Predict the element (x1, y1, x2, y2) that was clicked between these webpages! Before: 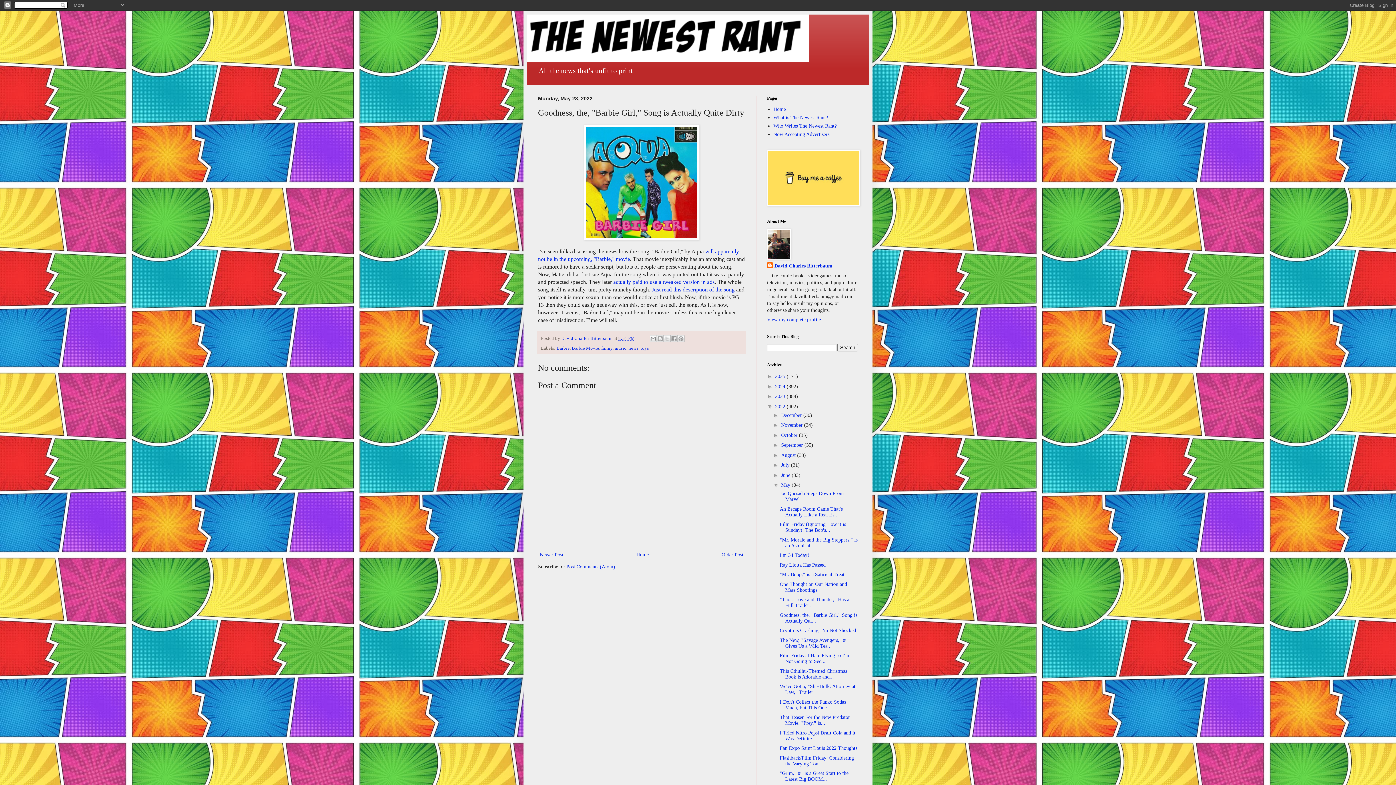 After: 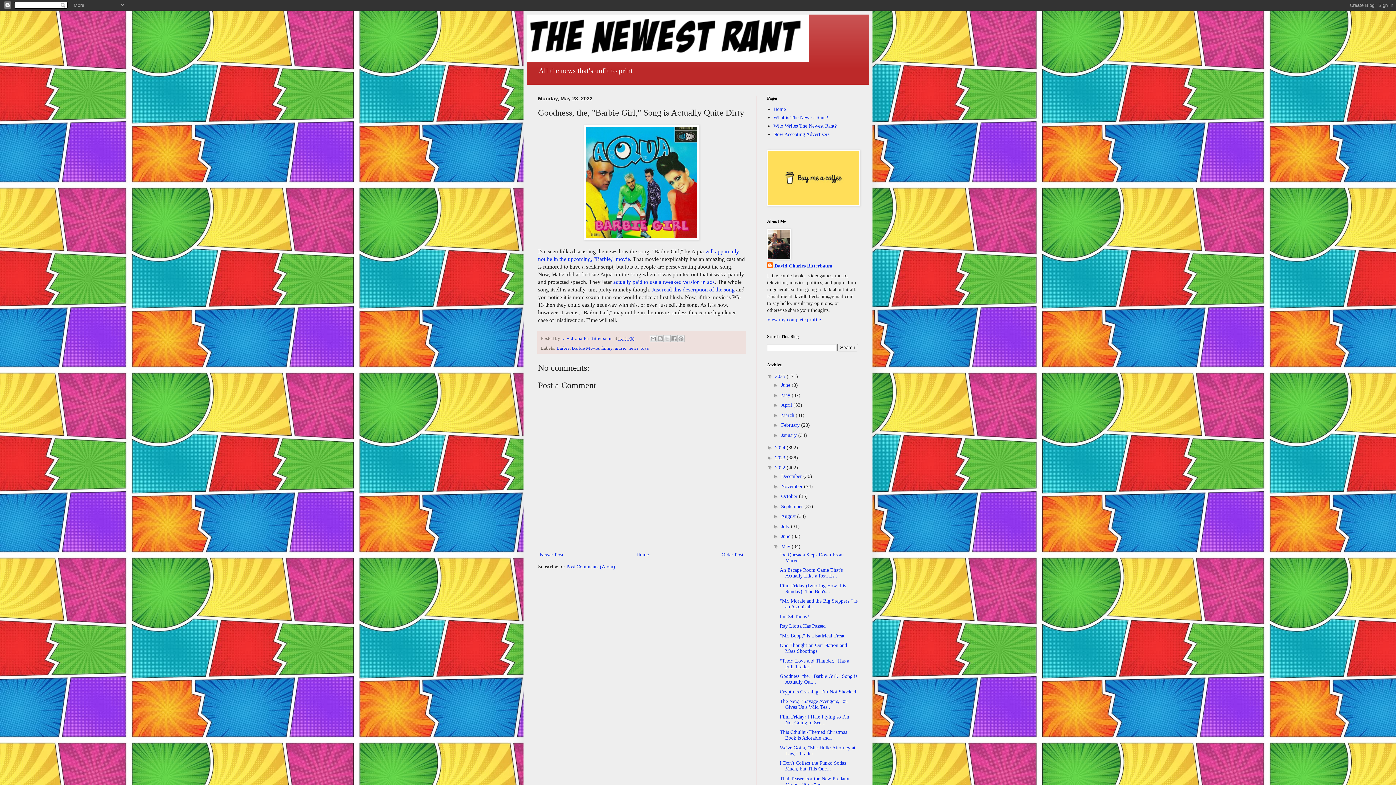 Action: bbox: (767, 373, 775, 379) label: ►  